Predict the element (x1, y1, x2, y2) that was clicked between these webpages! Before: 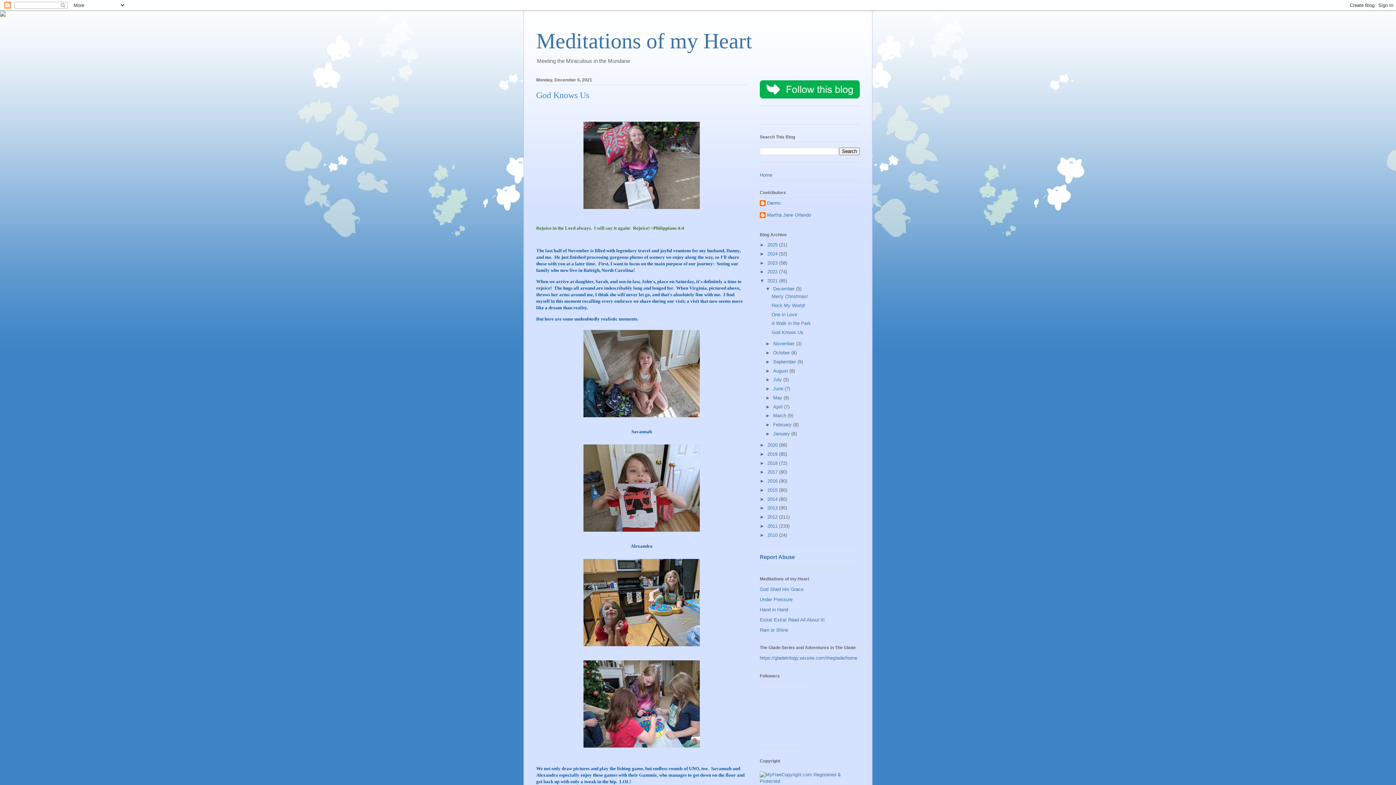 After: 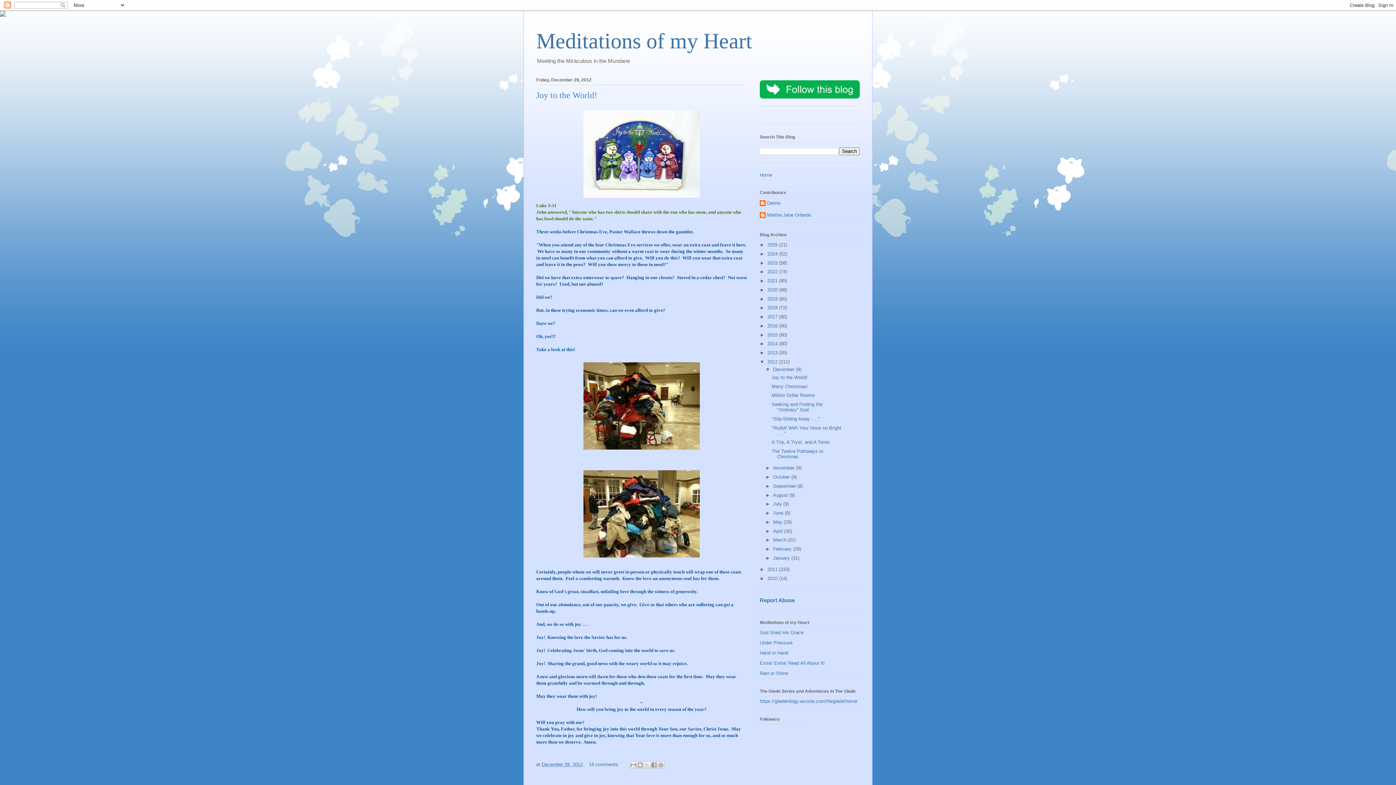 Action: label: 2012  bbox: (767, 514, 779, 520)